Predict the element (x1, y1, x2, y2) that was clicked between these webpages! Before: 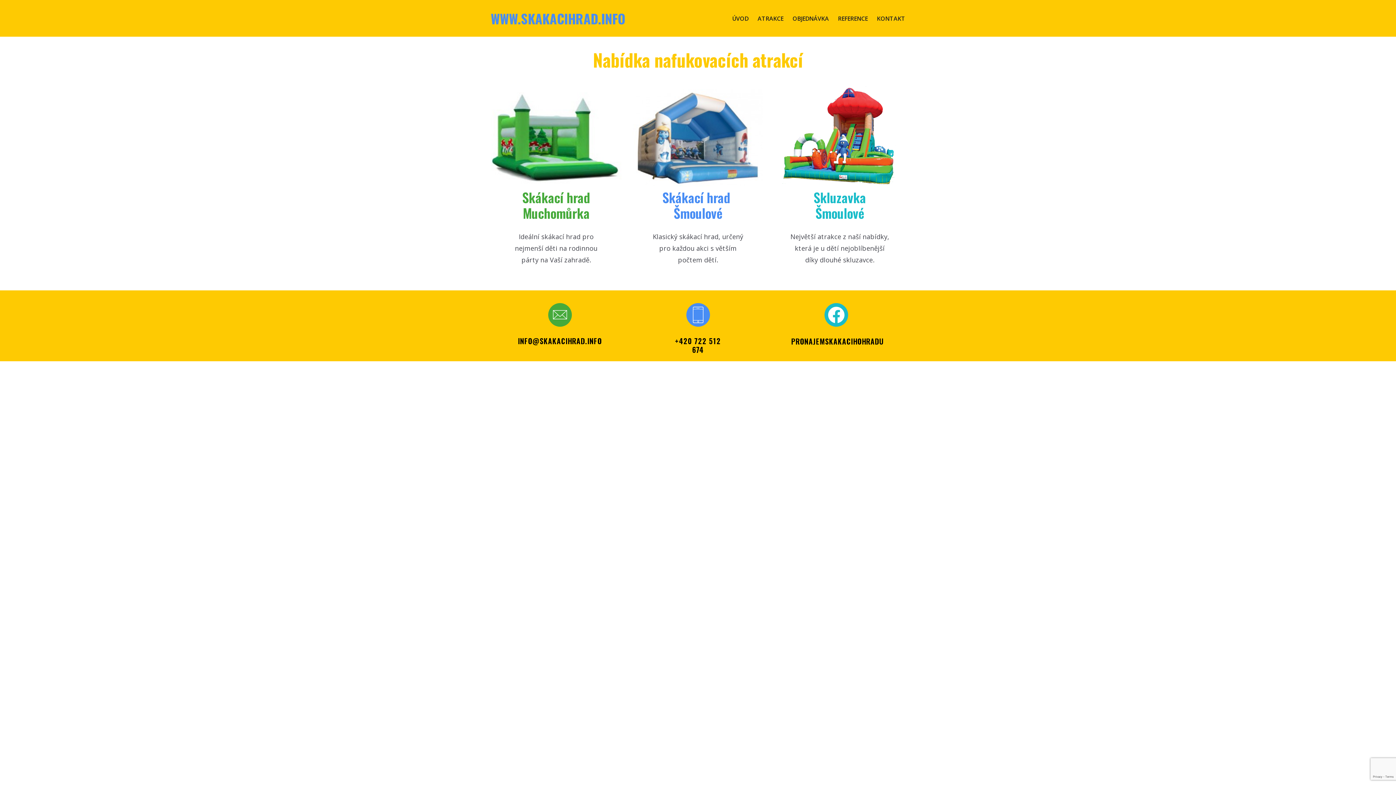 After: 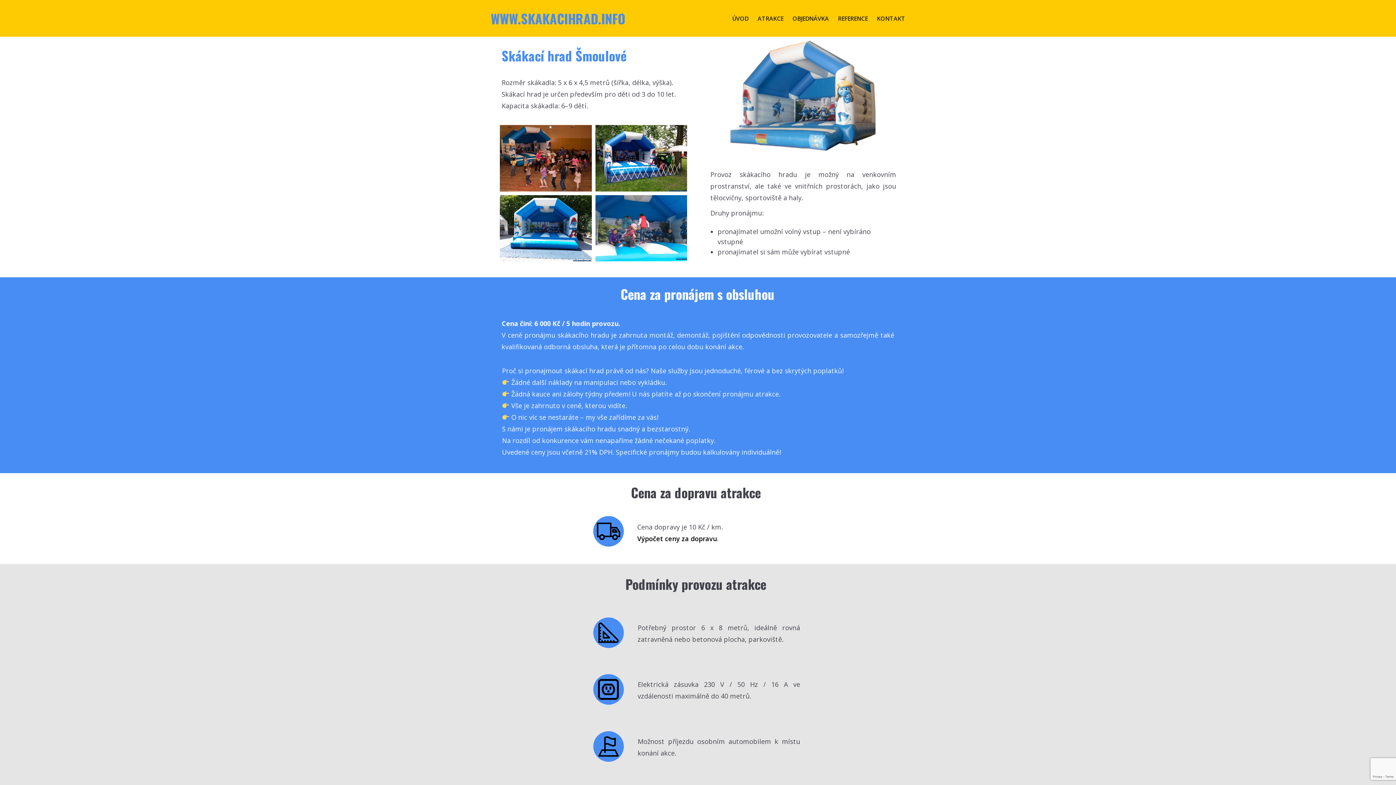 Action: label: Skákací ​hrad 
Šmoul​ové bbox: (662, 187, 733, 222)